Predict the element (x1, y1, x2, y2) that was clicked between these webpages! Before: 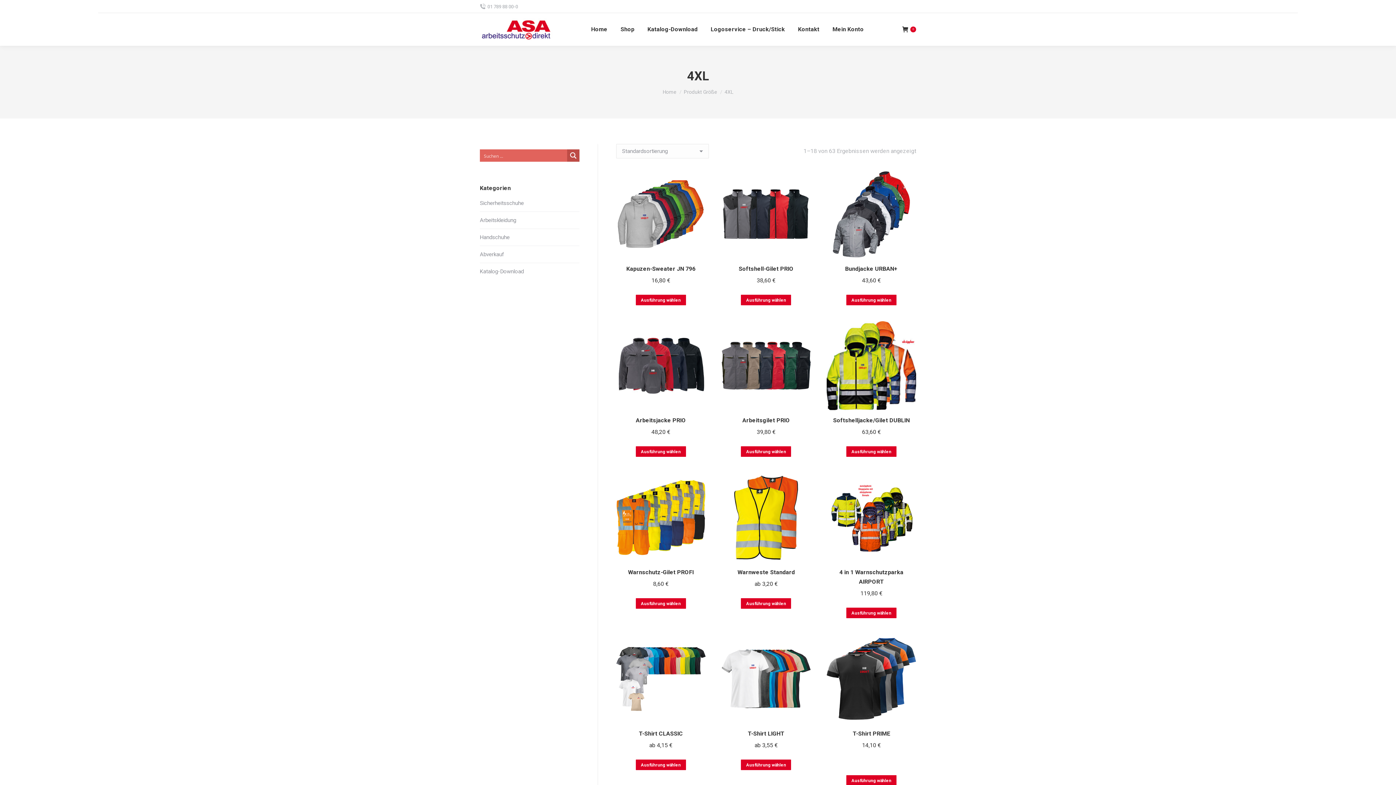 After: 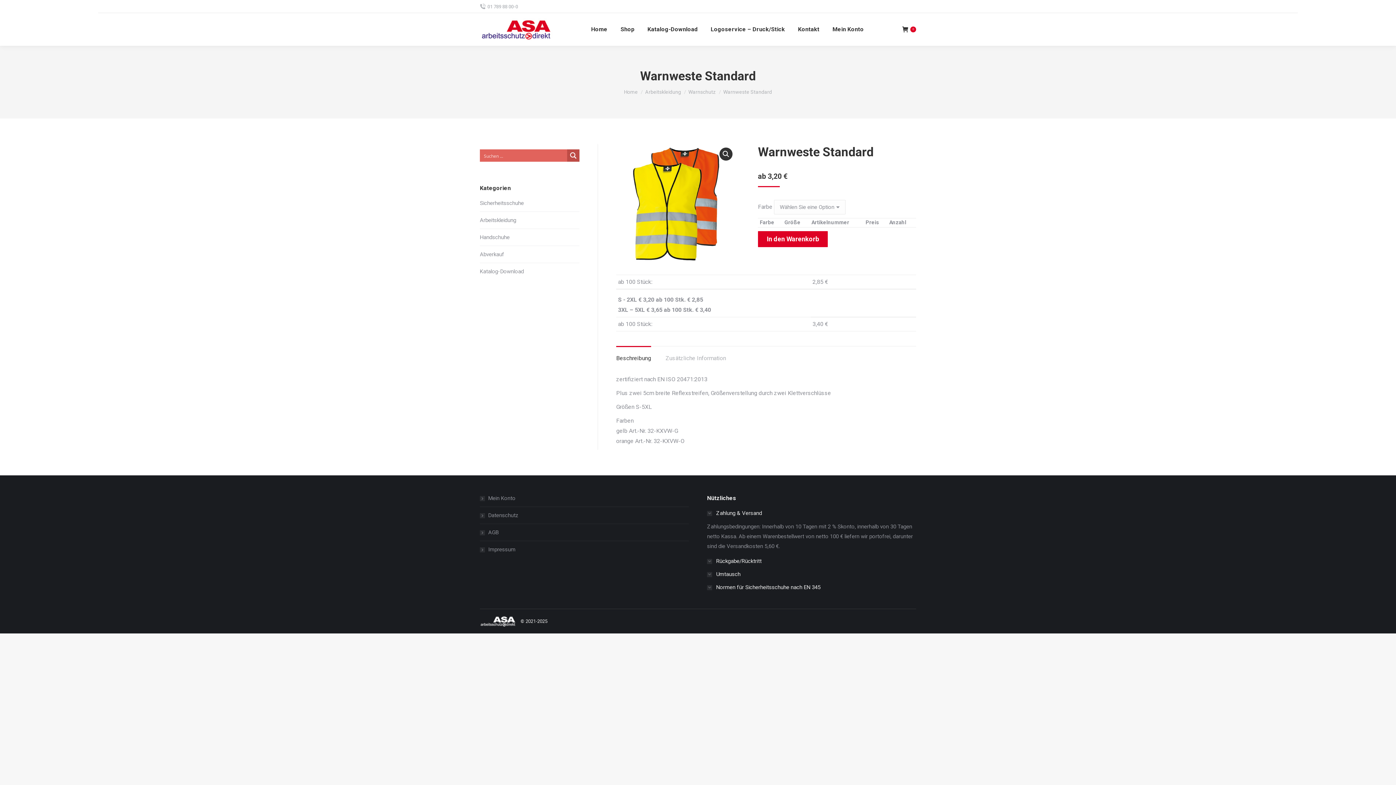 Action: bbox: (737, 569, 795, 575) label: Warnweste Standard